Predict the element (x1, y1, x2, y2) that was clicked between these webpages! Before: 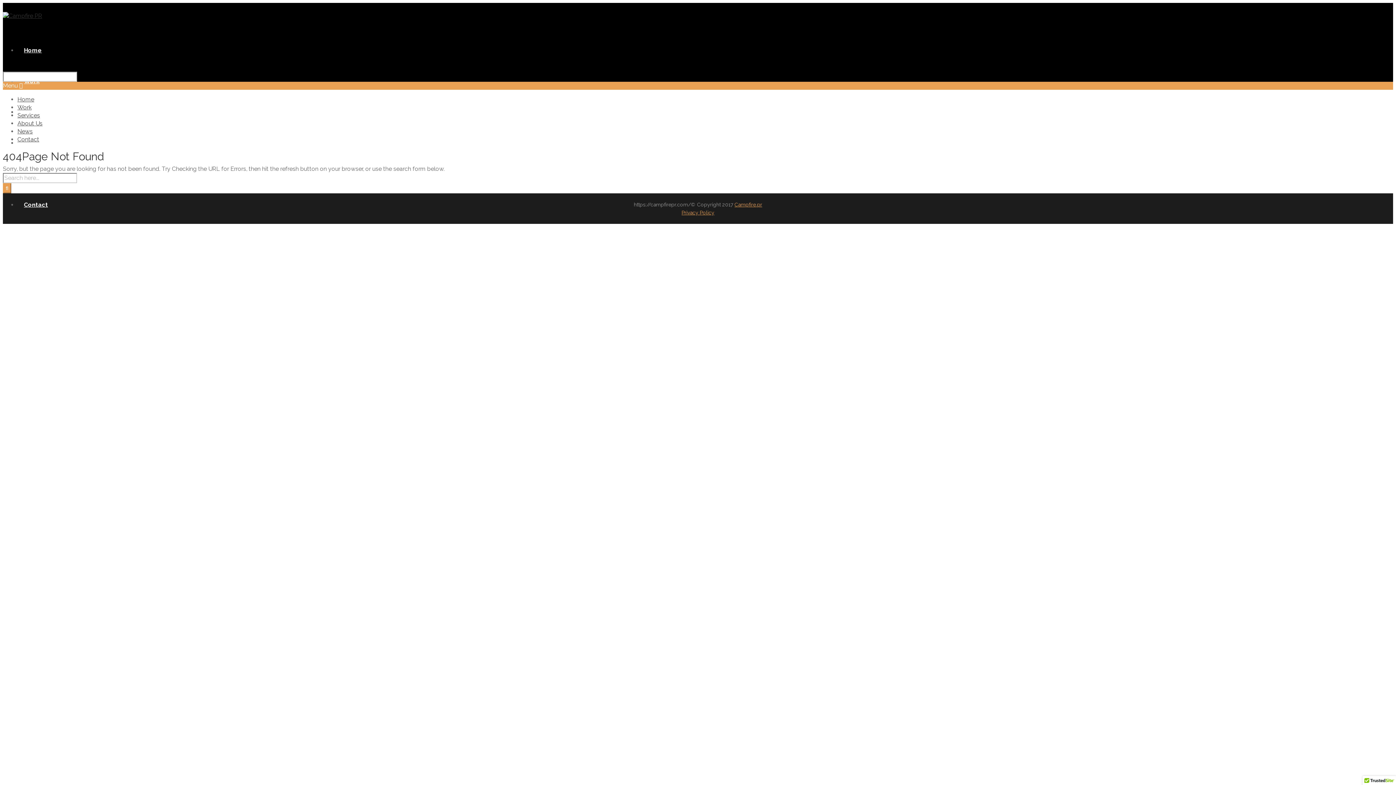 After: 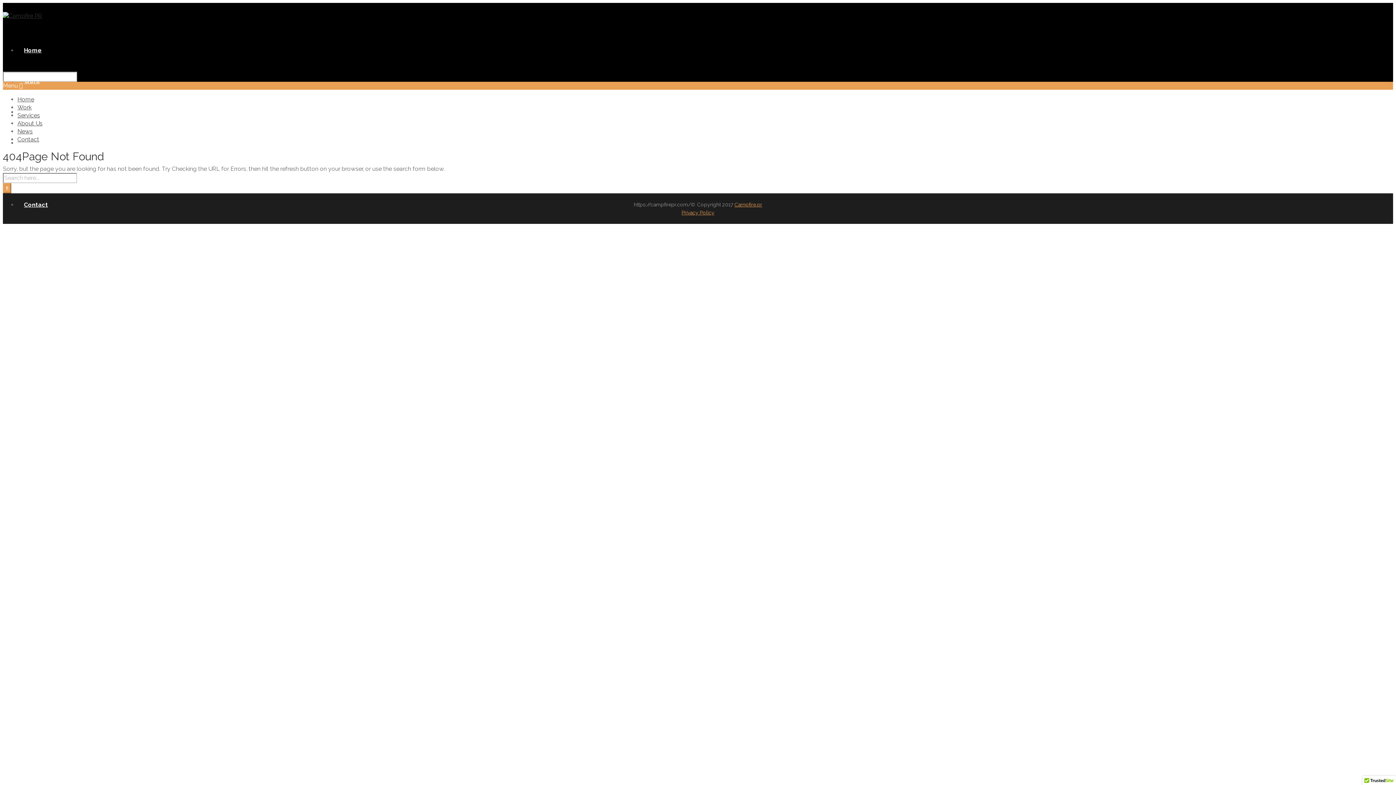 Action: bbox: (17, 112, 40, 118) label: Services